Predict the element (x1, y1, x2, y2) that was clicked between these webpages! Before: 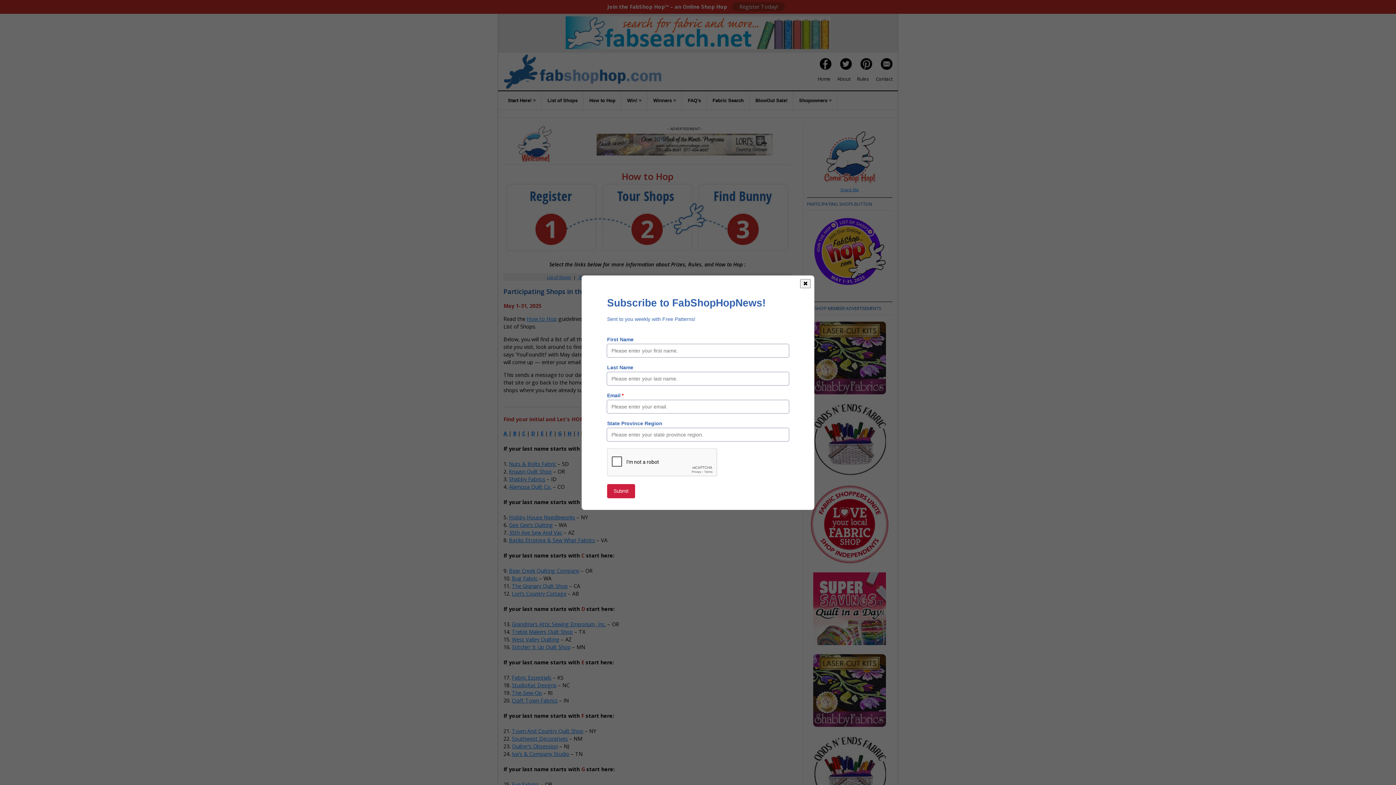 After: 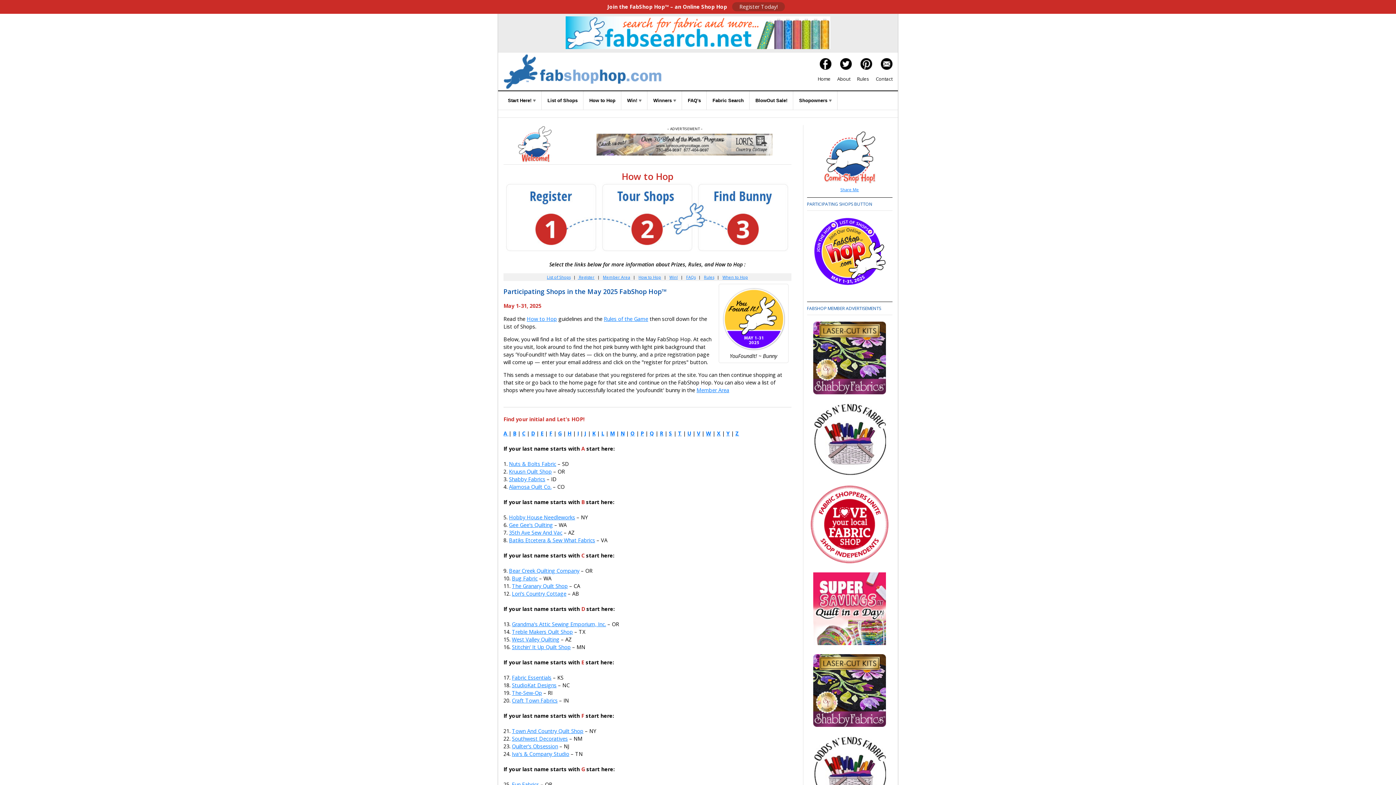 Action: label: ✖ bbox: (800, 279, 810, 288)